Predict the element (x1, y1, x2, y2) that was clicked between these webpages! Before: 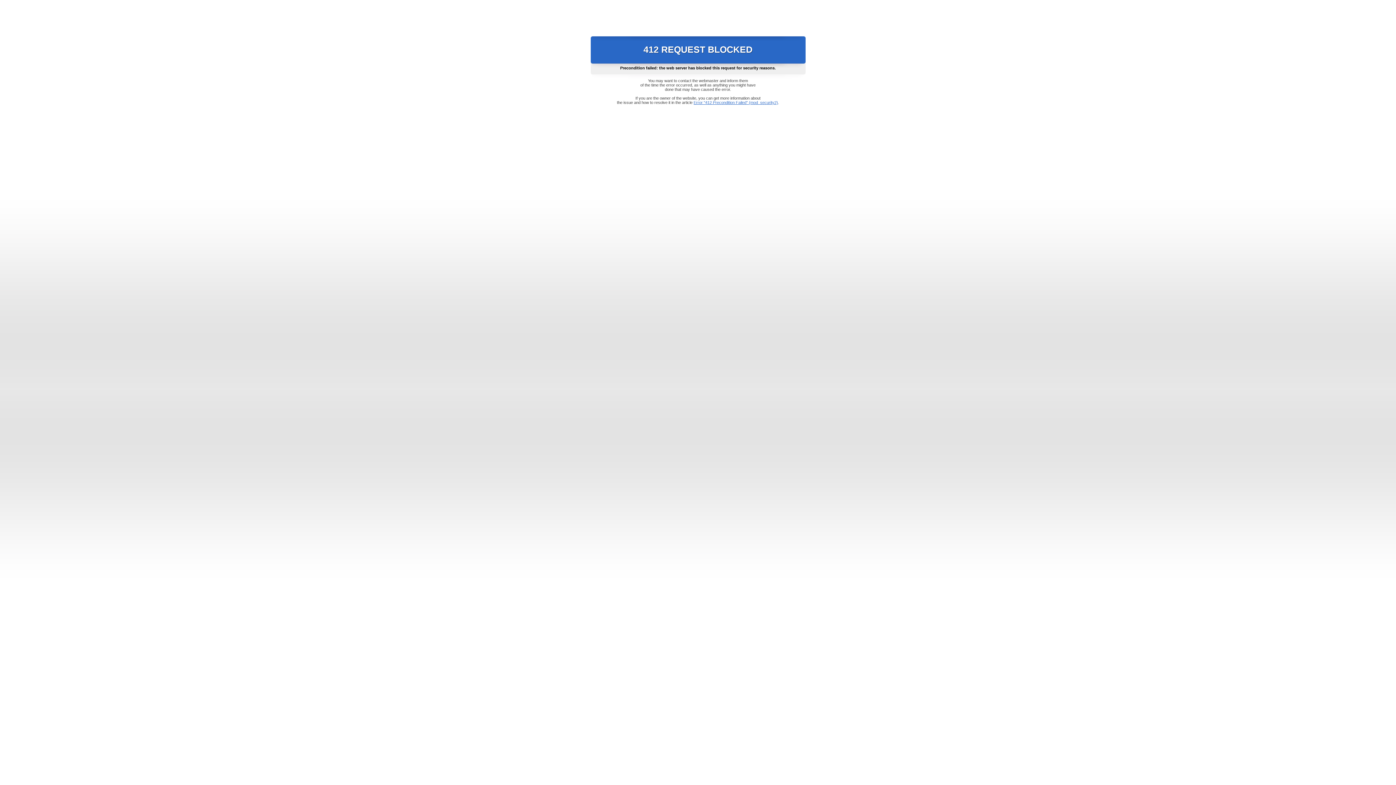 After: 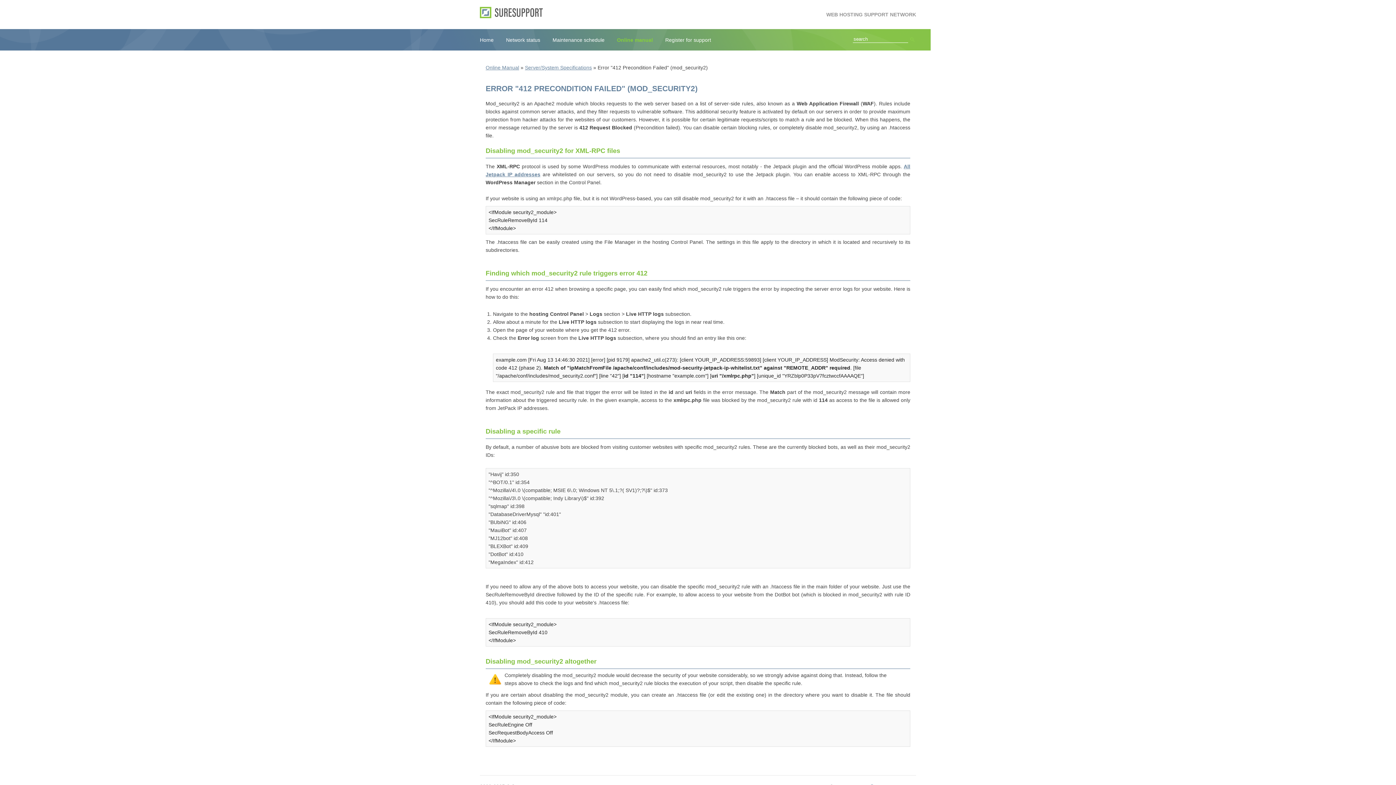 Action: label: Error "412 Precondition Failed" (mod_security2) bbox: (693, 100, 778, 104)